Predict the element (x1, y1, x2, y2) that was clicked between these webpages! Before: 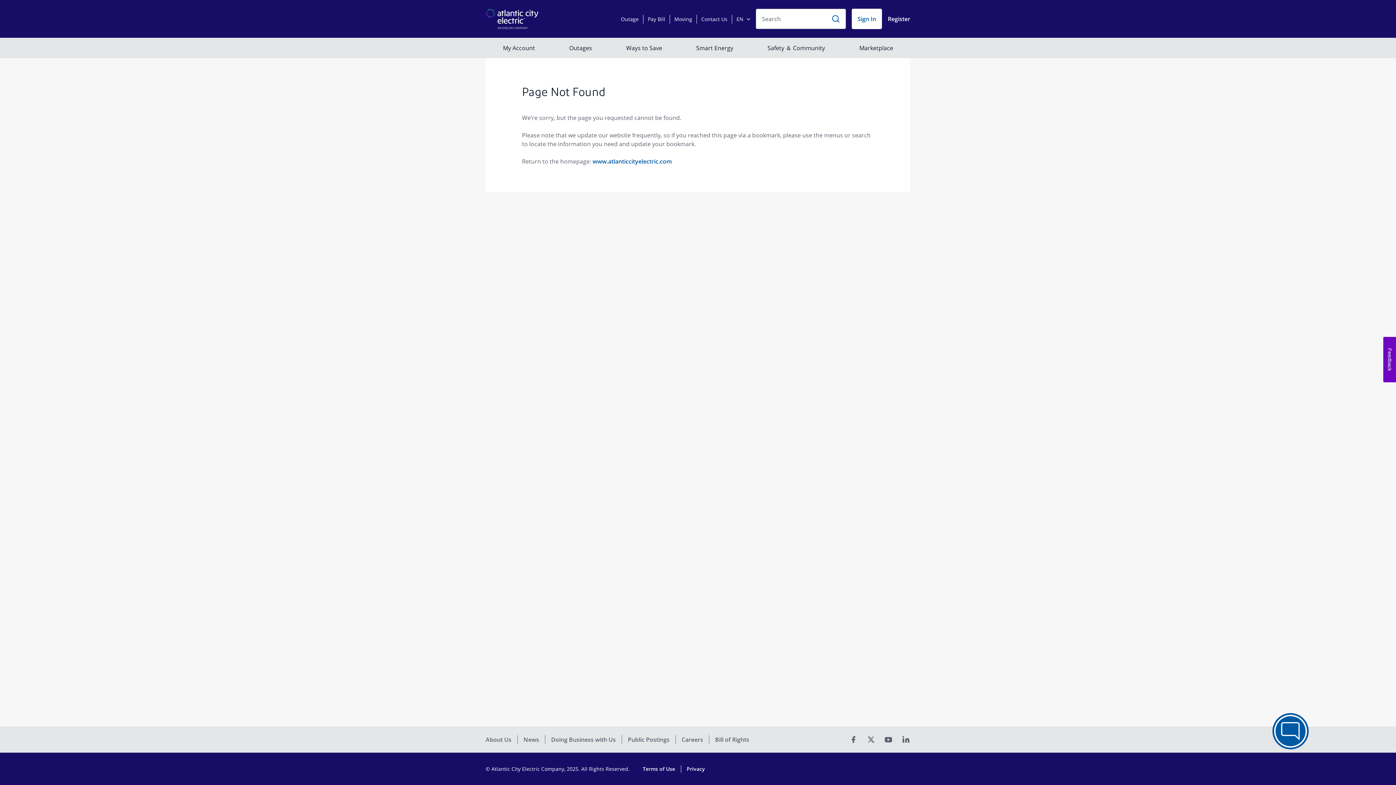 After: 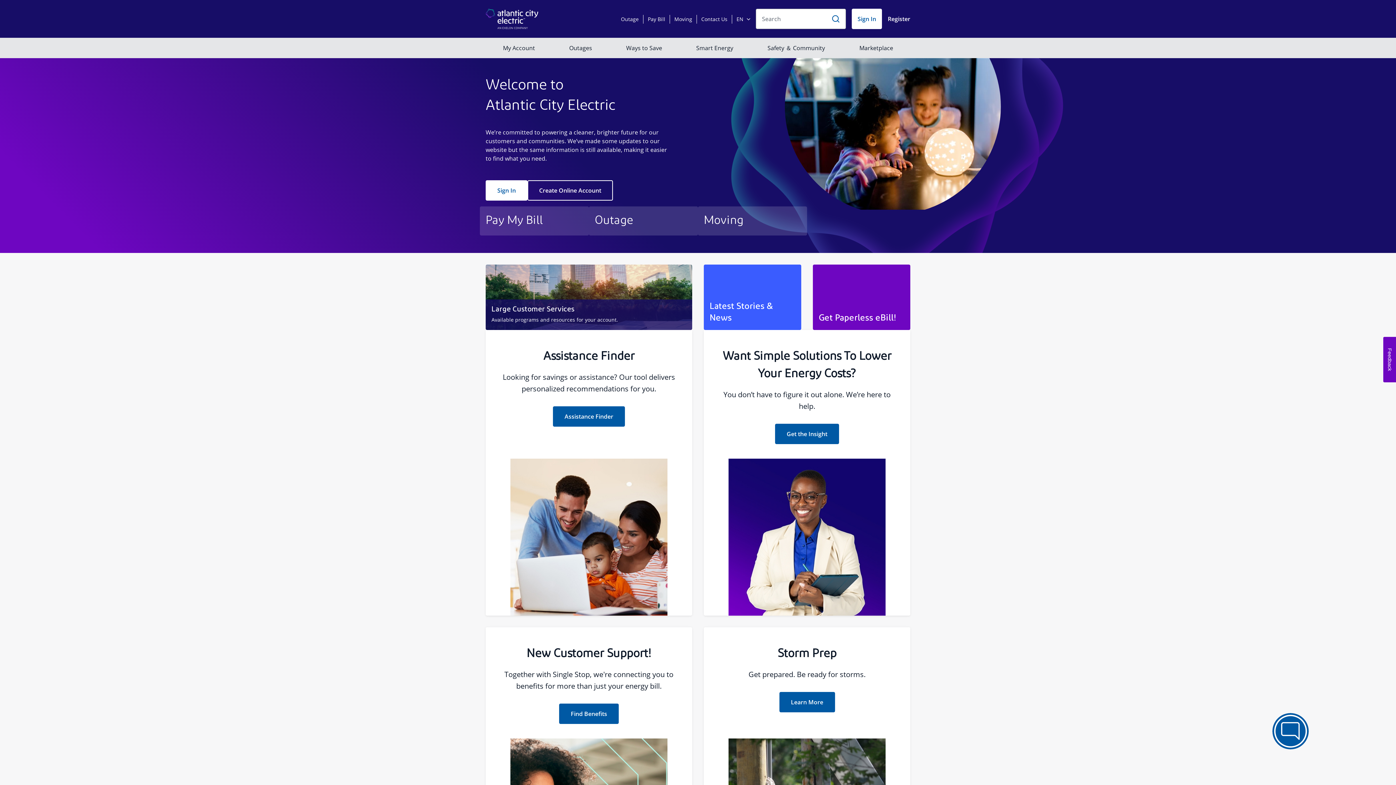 Action: bbox: (592, 157, 672, 165) label: www.atlanticcityelectric.com